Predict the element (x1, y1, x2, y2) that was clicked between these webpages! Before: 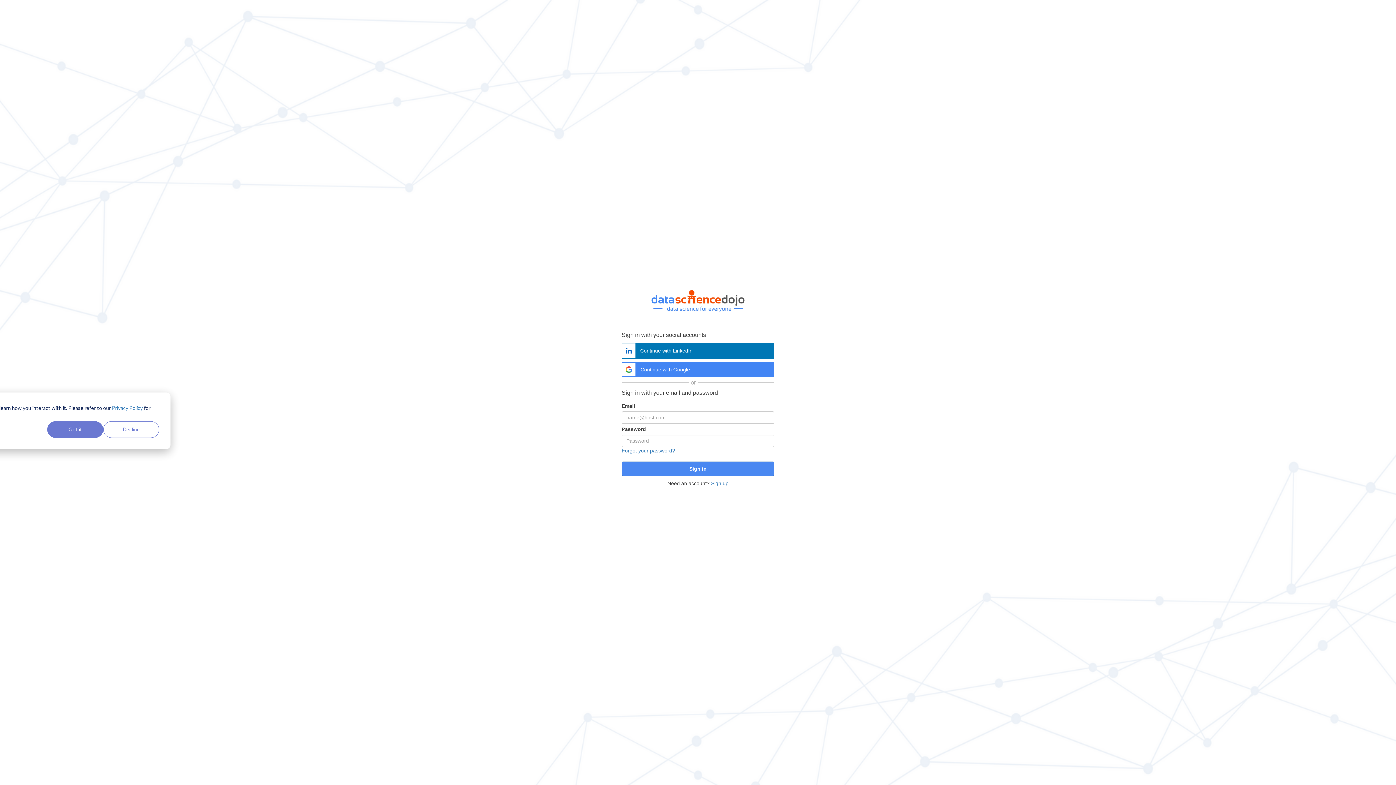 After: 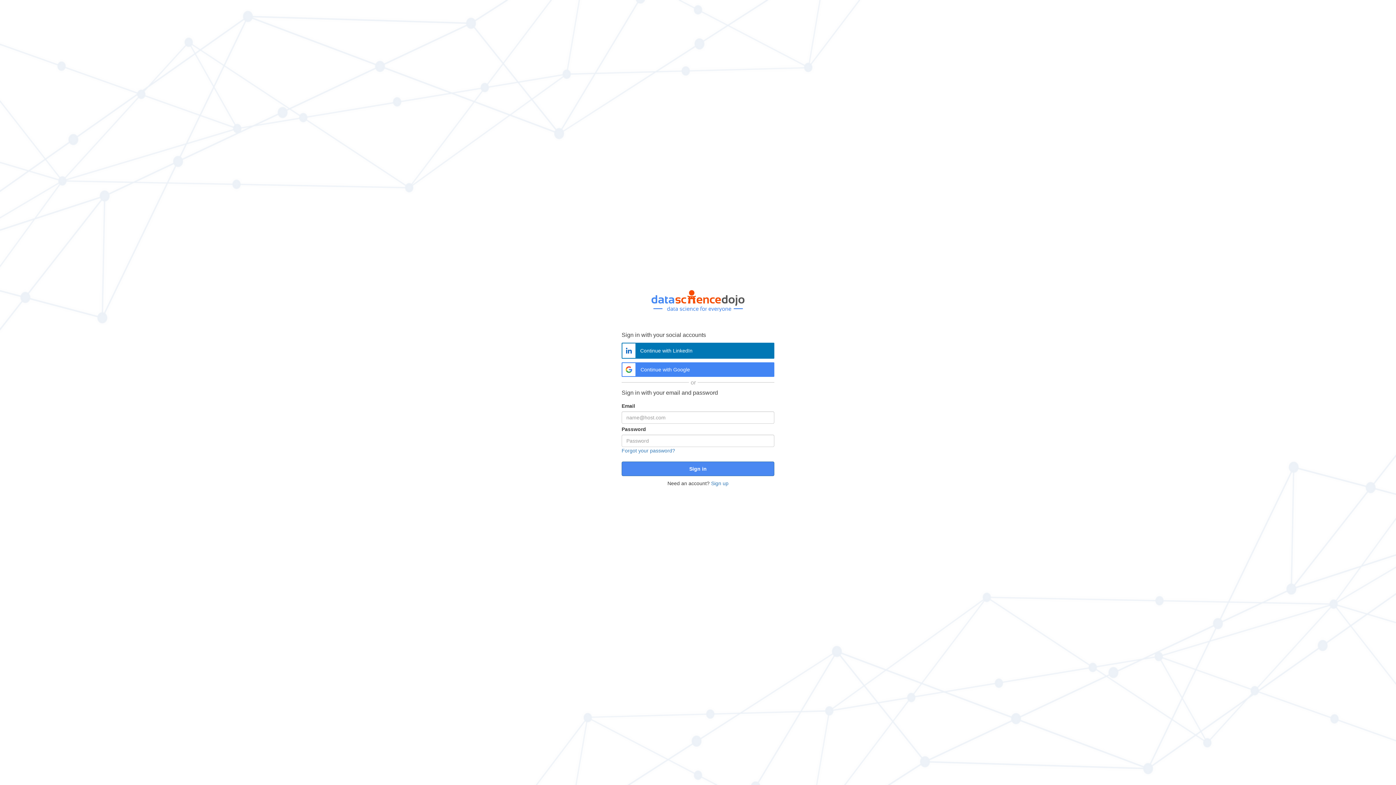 Action: bbox: (103, 421, 159, 438) label: Decline